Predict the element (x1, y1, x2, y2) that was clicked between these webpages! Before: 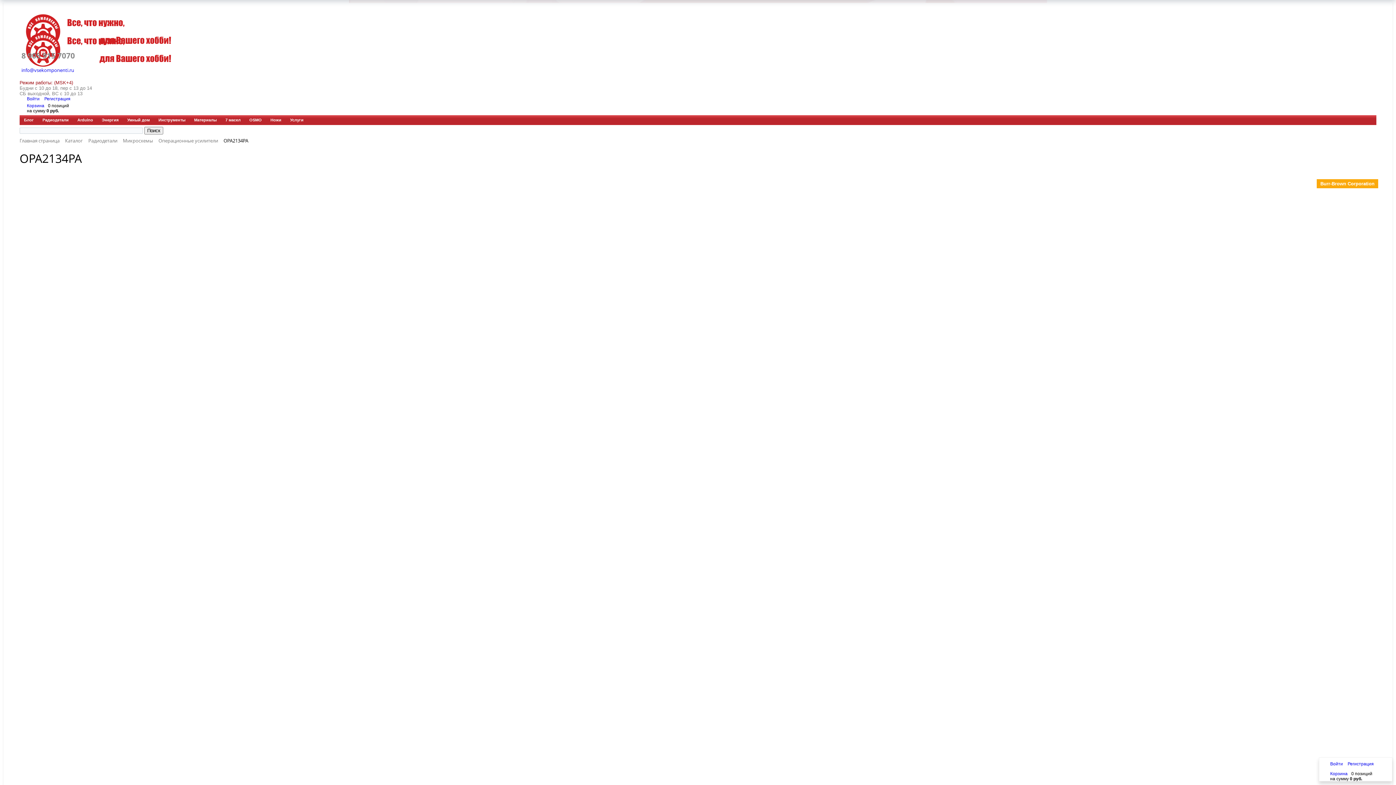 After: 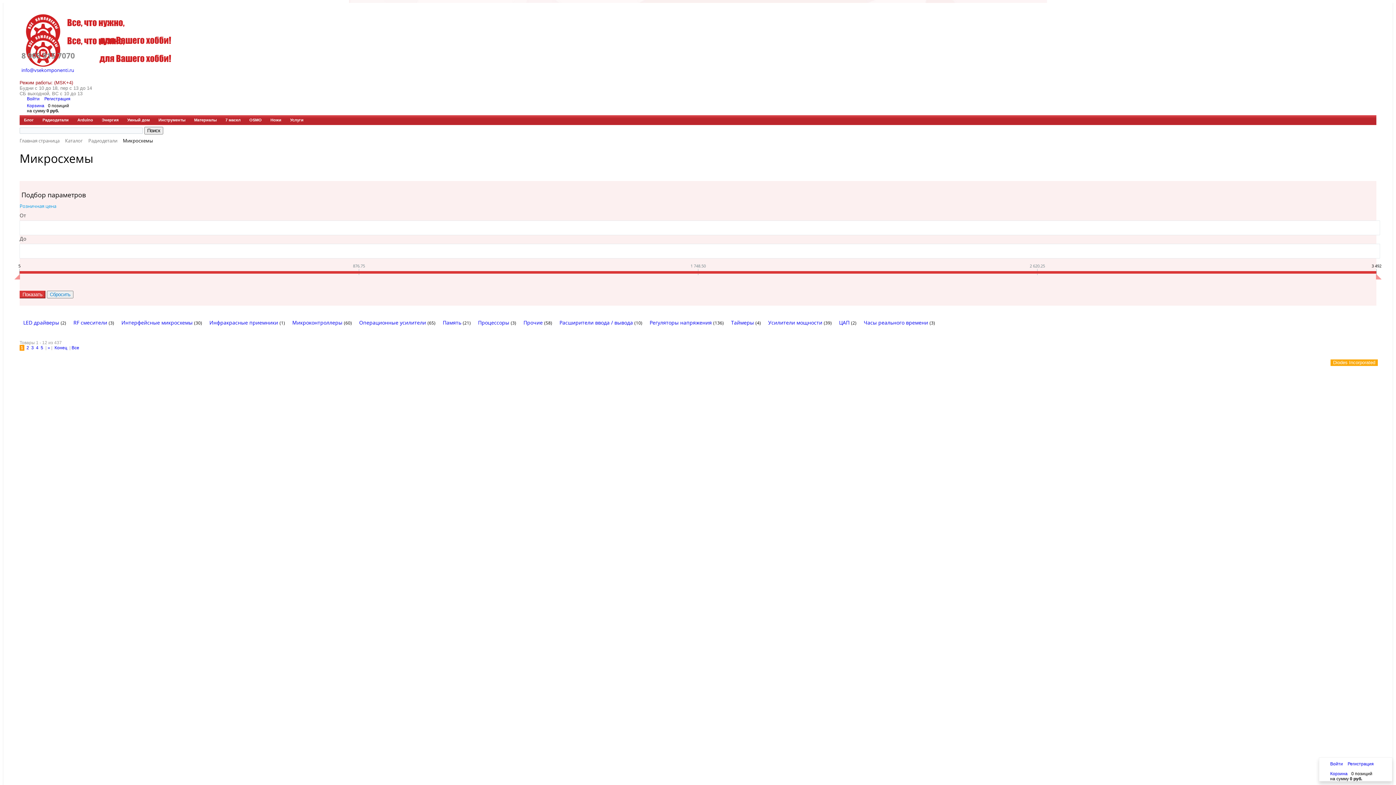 Action: label: Микросхемы bbox: (122, 137, 153, 143)